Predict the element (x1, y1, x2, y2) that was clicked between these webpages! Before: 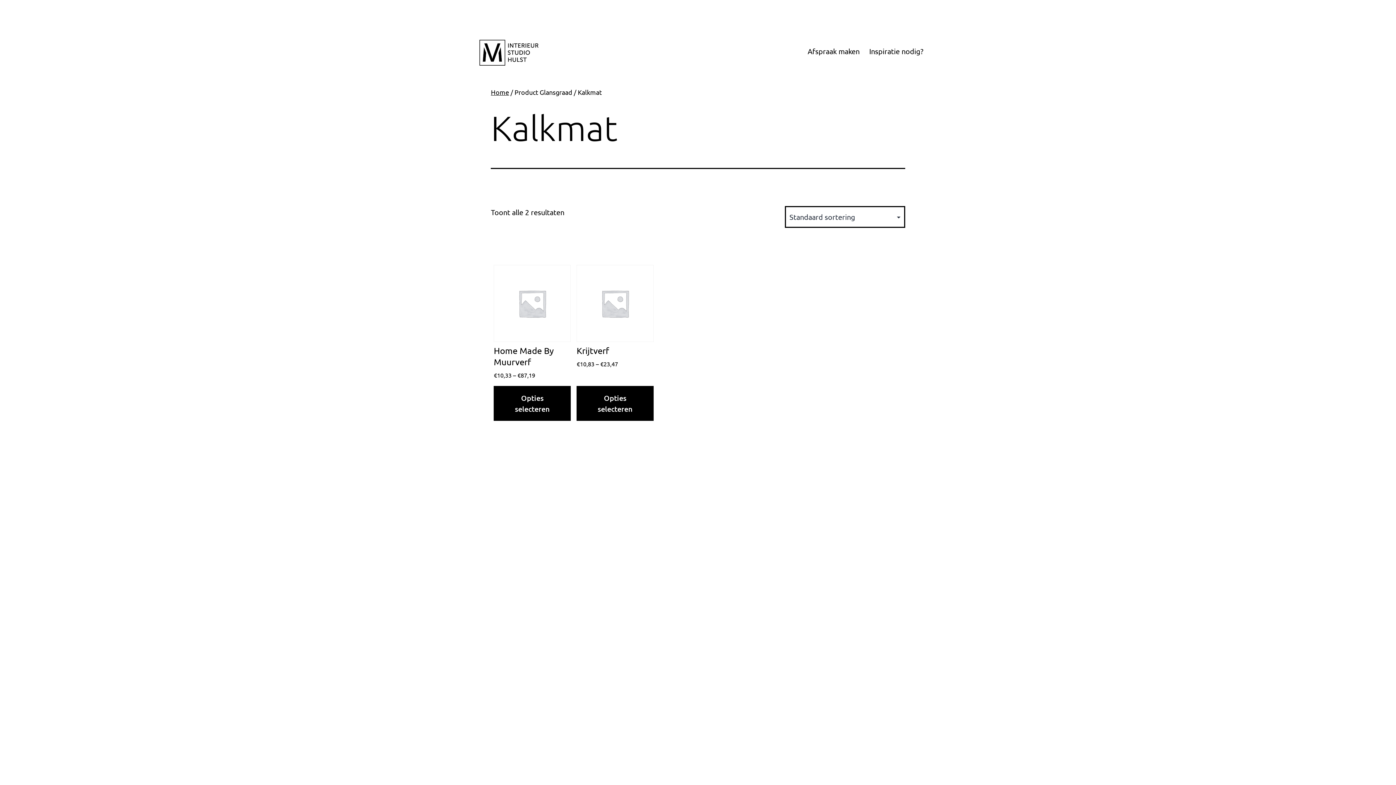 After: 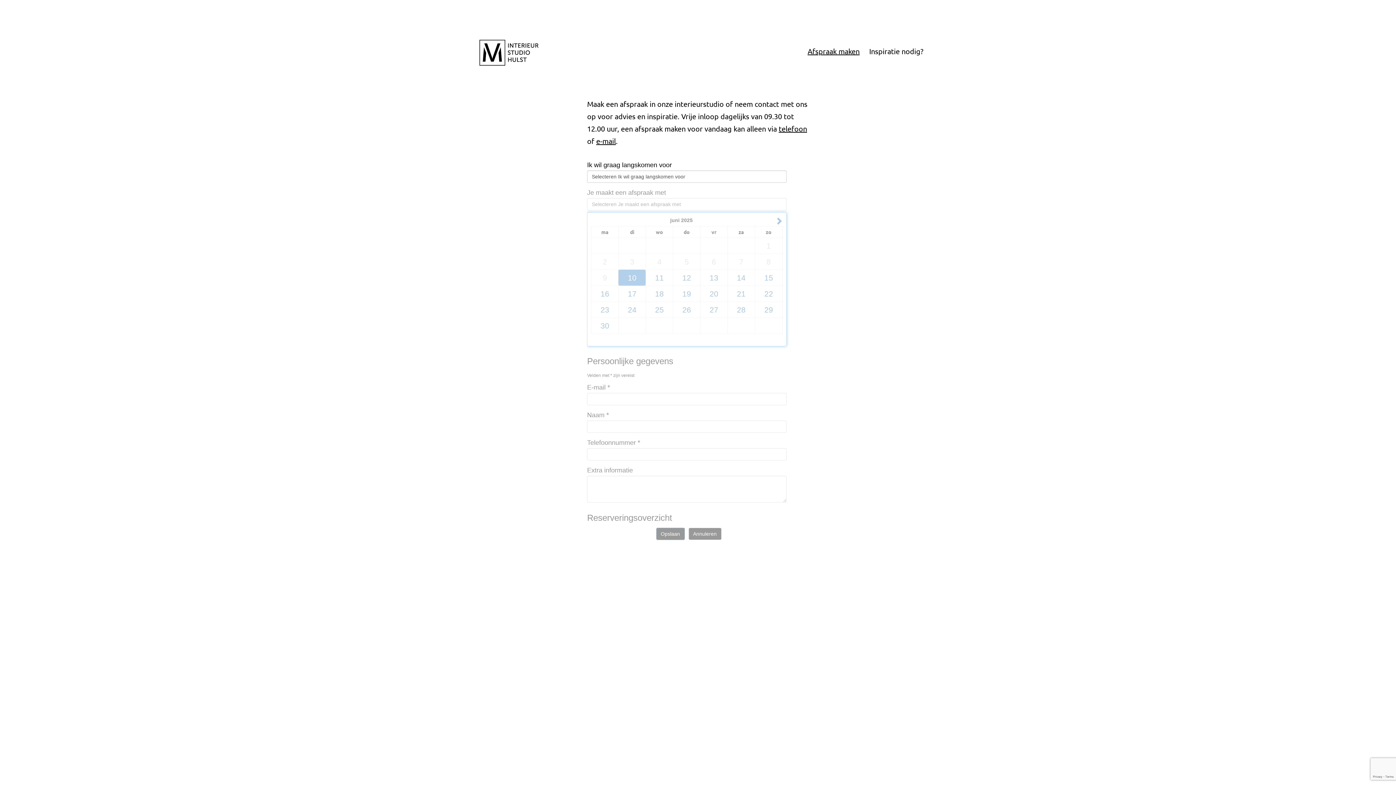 Action: label: Afspraak maken bbox: (803, 42, 864, 60)